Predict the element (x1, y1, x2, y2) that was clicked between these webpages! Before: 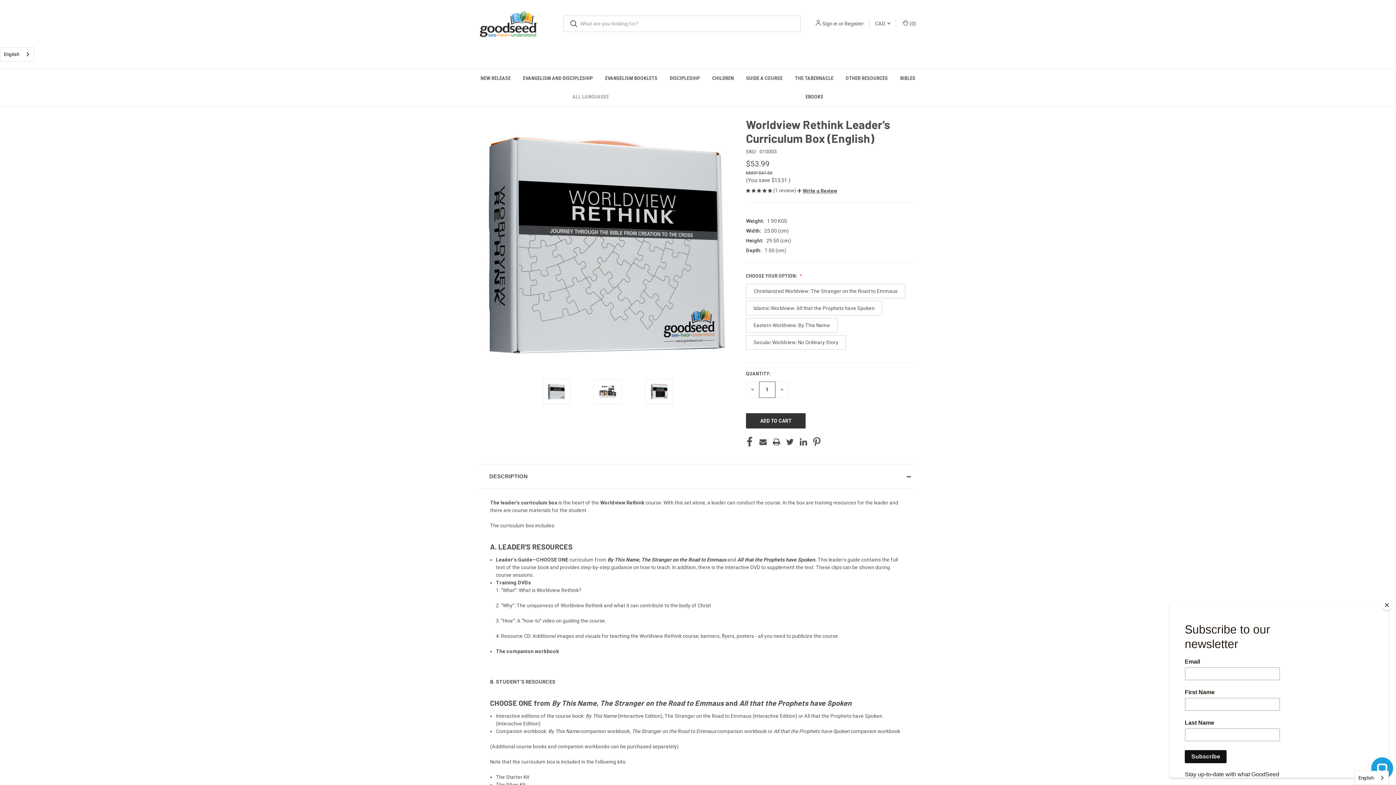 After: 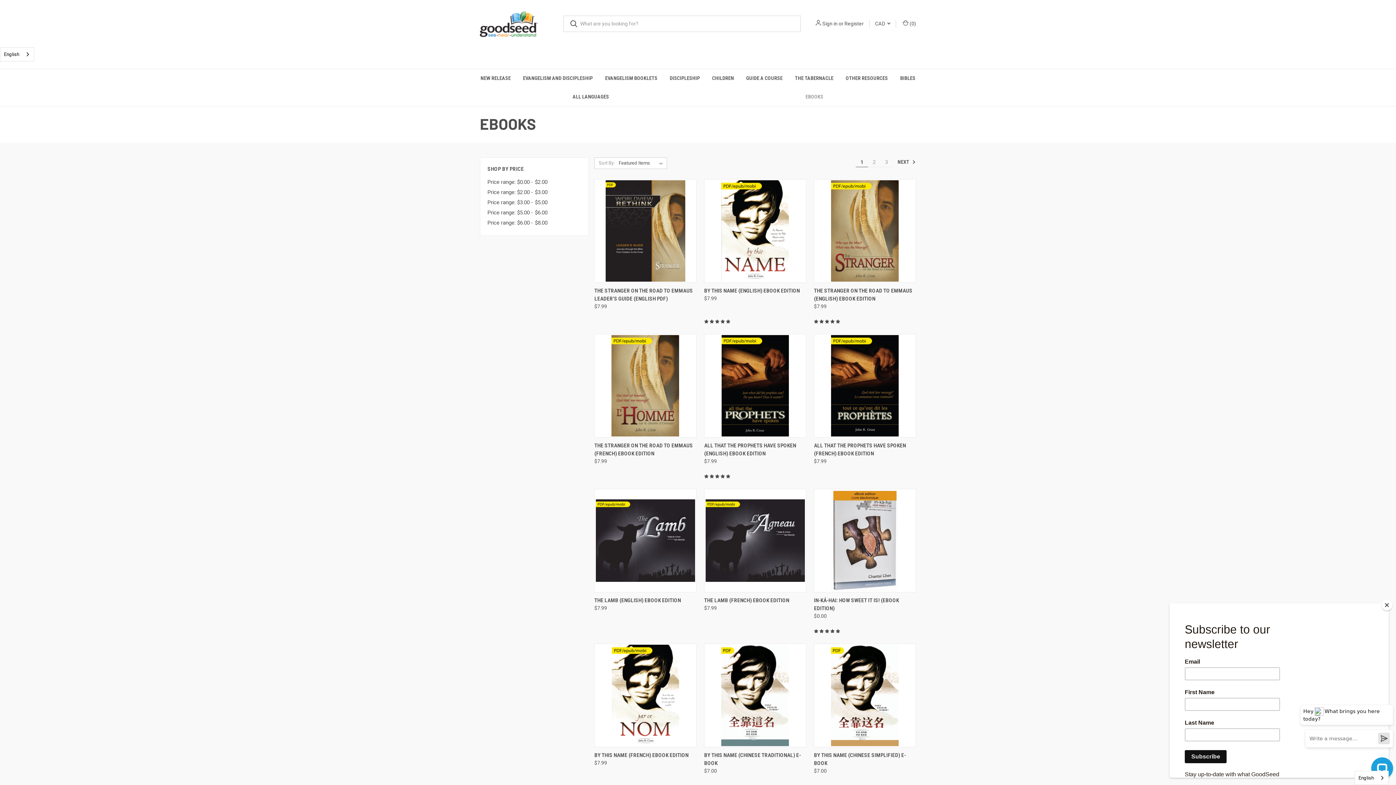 Action: bbox: (707, 87, 921, 106) label: eBooks